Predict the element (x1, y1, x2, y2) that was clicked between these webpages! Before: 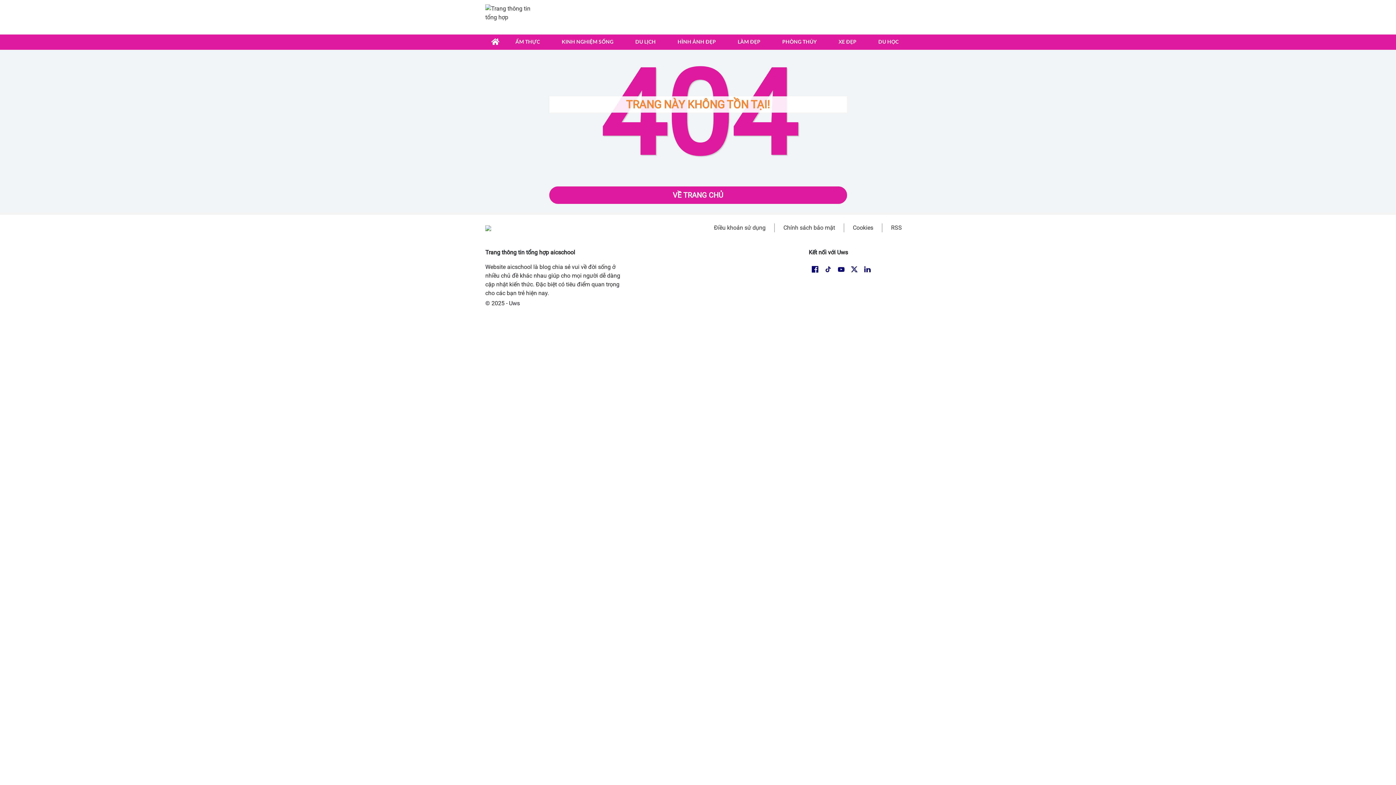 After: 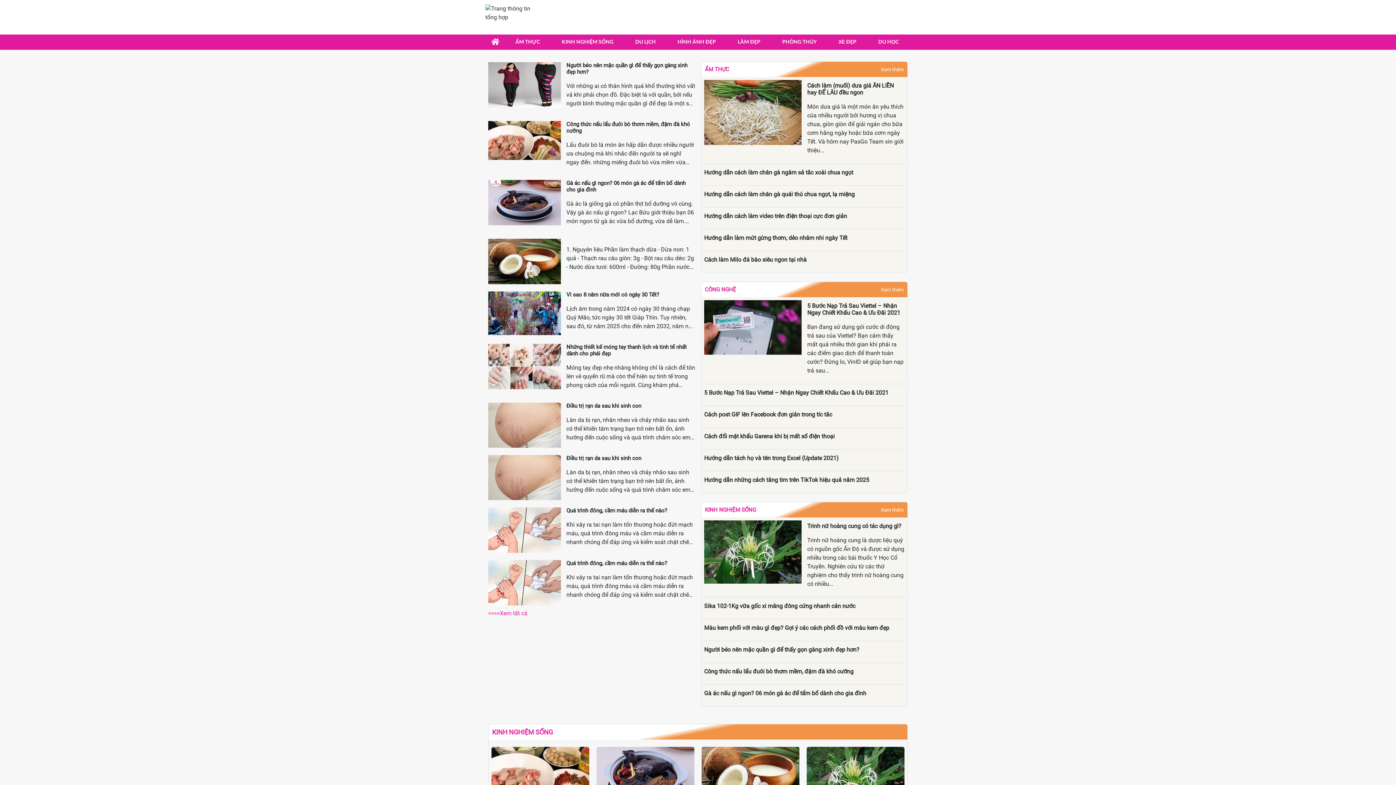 Action: label: VỀ TRANG CHỦ bbox: (549, 186, 847, 204)